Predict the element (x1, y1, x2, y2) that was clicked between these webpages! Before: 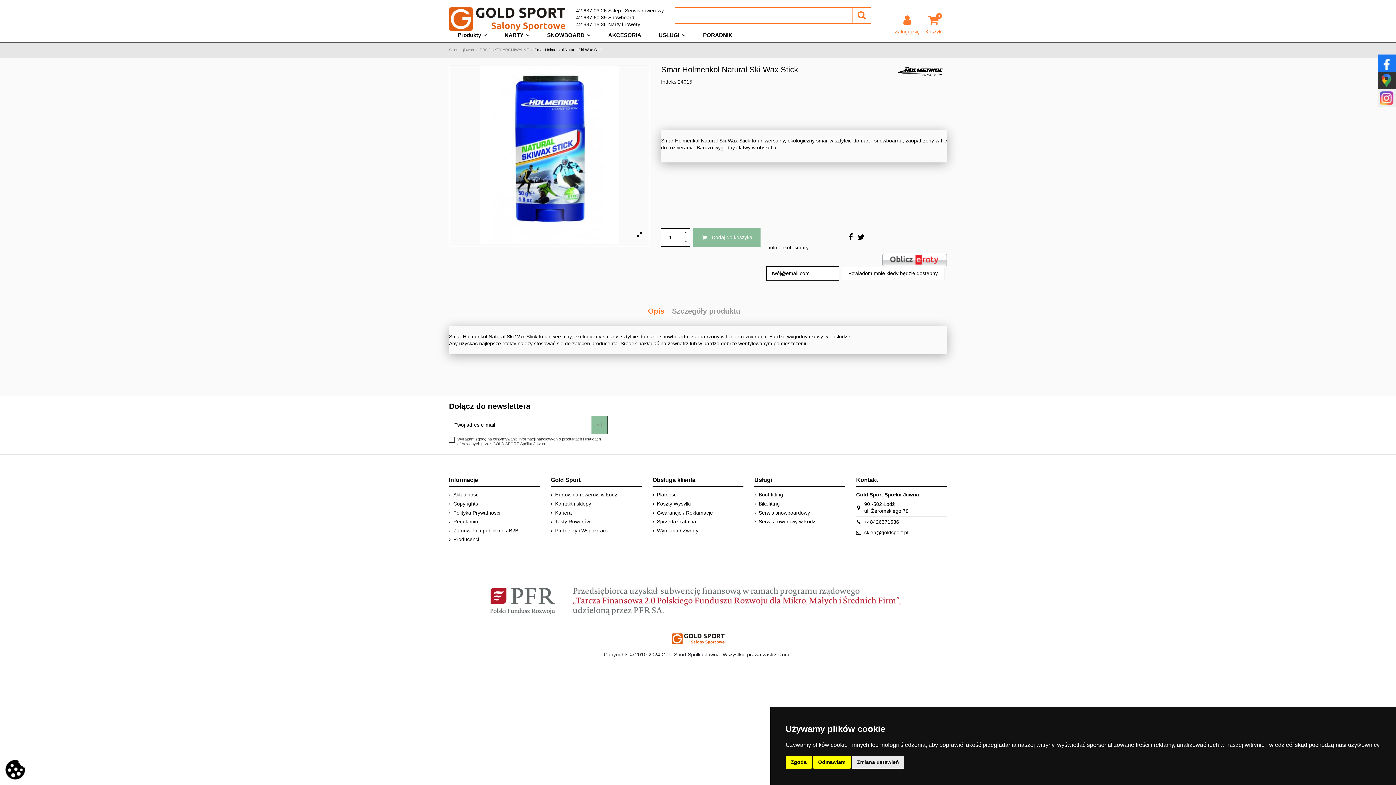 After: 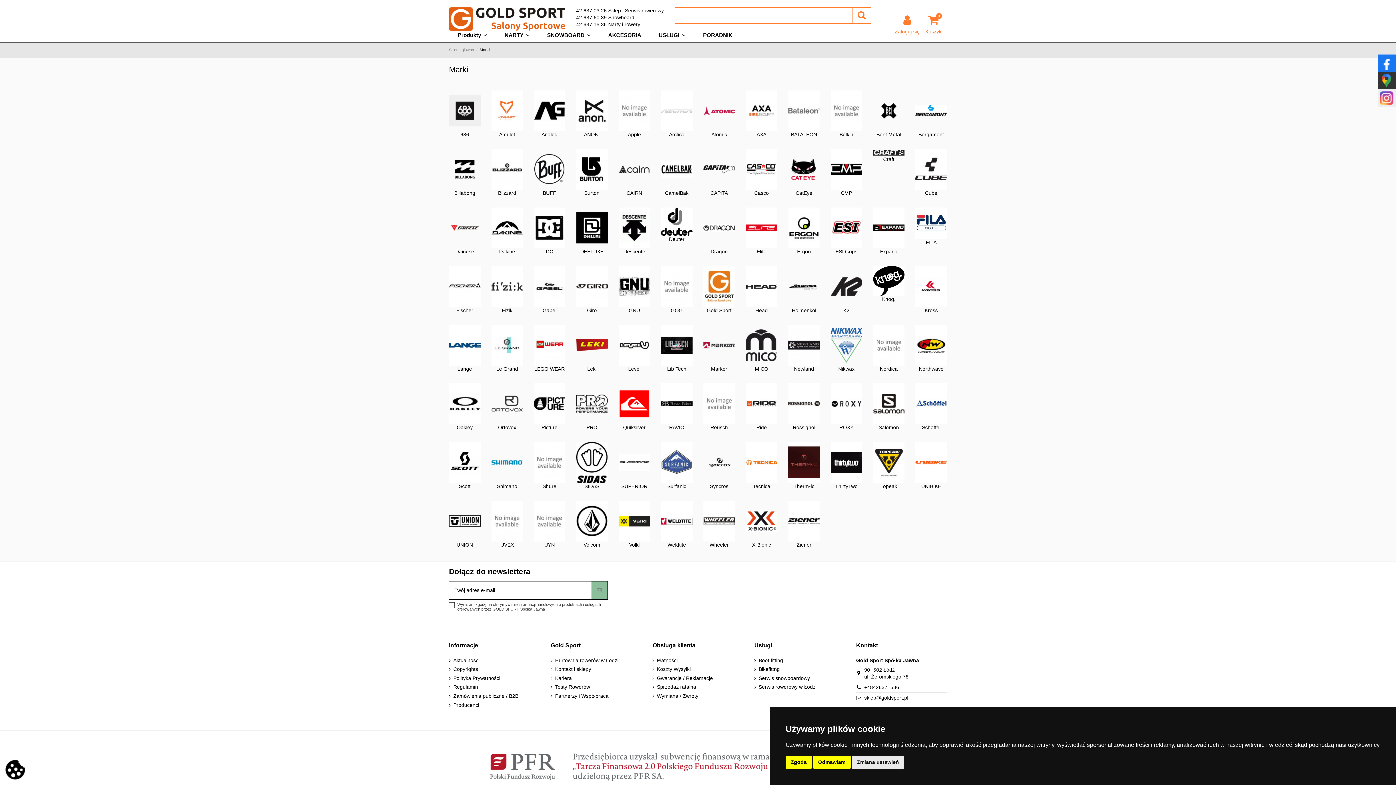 Action: bbox: (449, 536, 479, 543) label: Producenci